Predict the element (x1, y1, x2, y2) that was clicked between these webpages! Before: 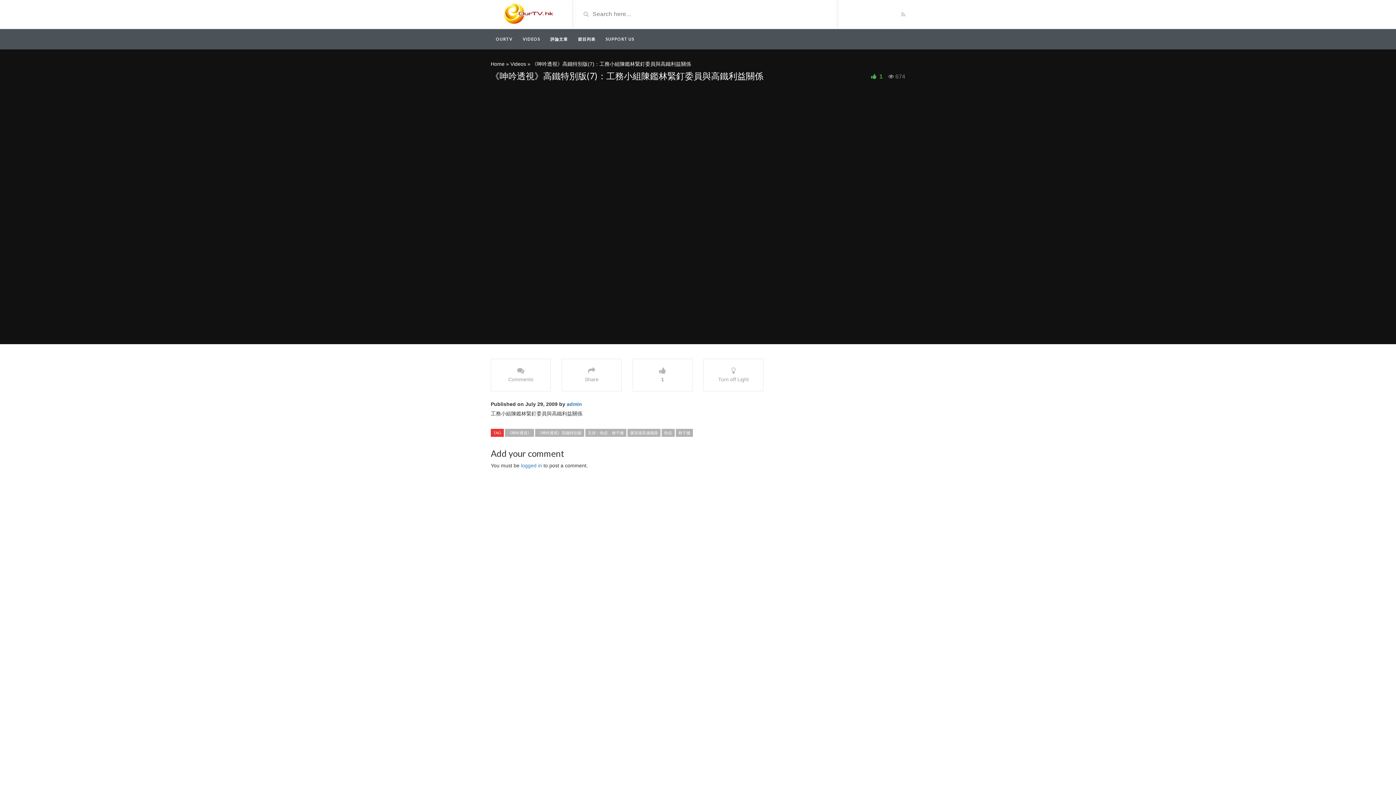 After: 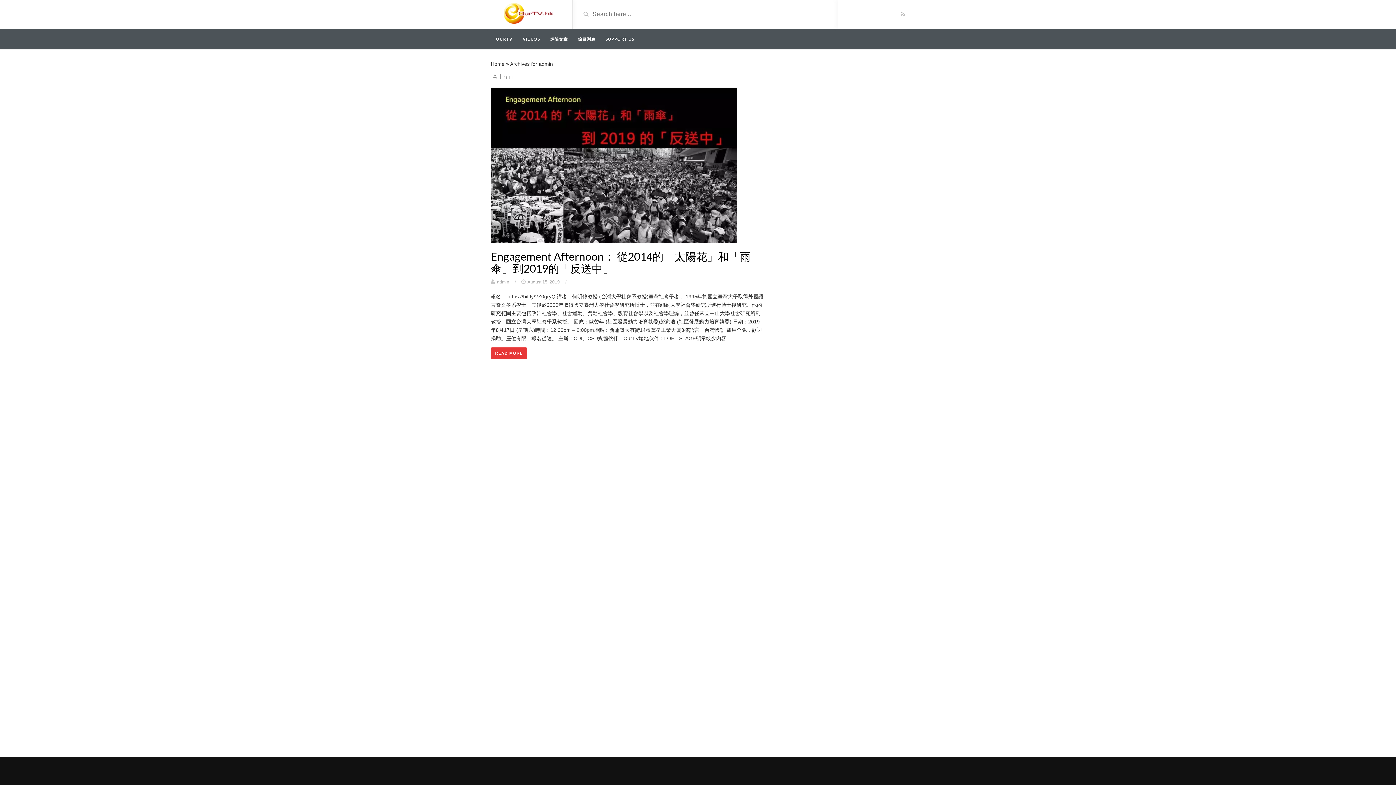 Action: label: admin bbox: (566, 401, 582, 407)